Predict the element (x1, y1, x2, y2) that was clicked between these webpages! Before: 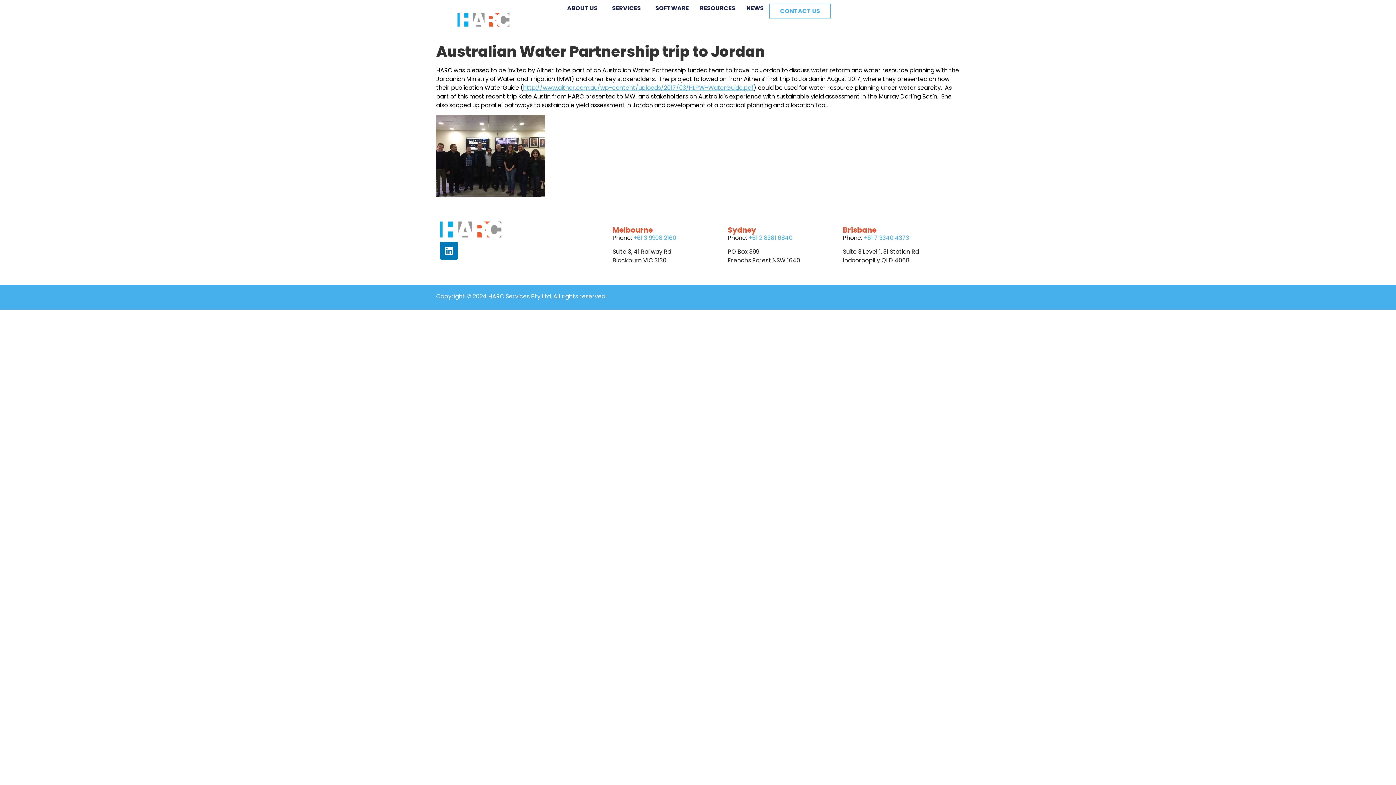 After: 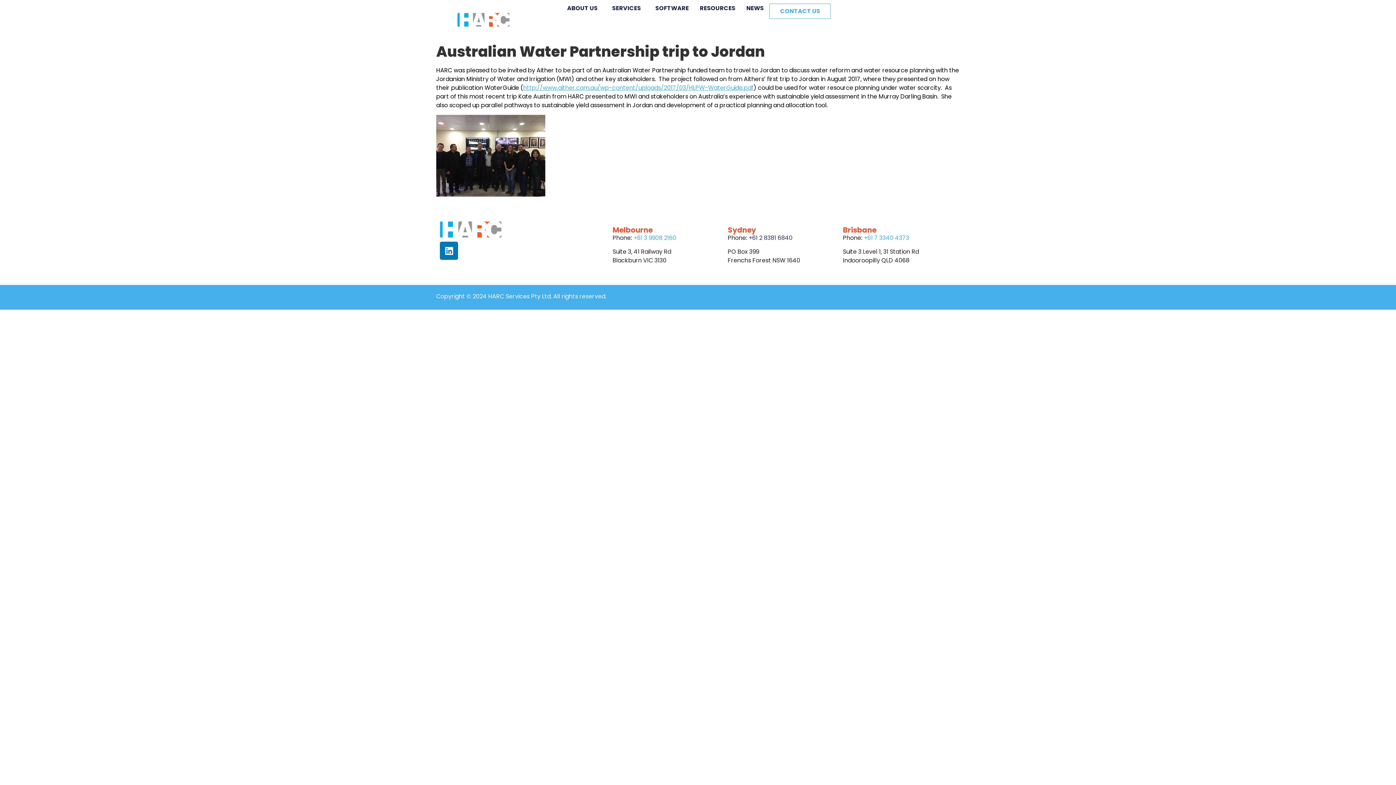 Action: bbox: (748, 233, 792, 242) label: +61 2 8381 6840